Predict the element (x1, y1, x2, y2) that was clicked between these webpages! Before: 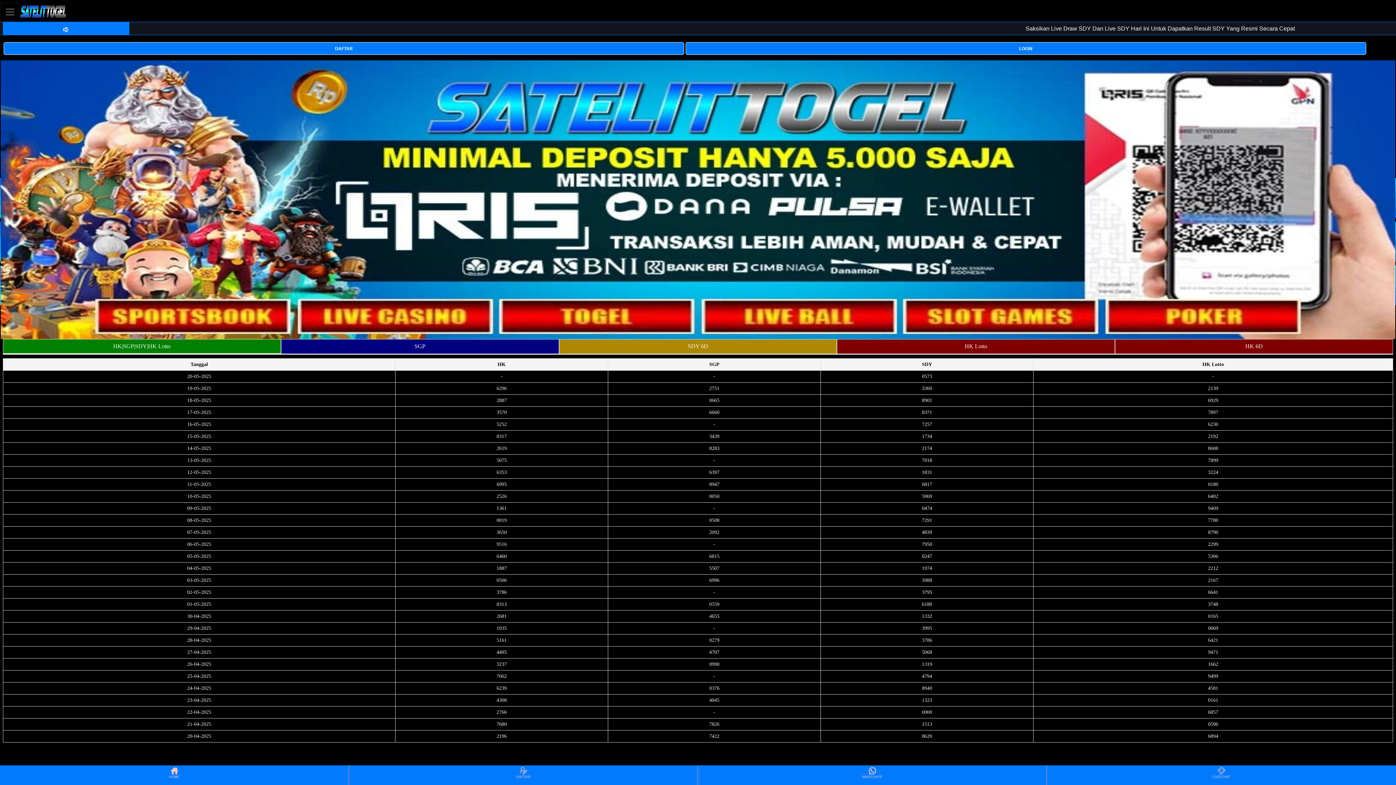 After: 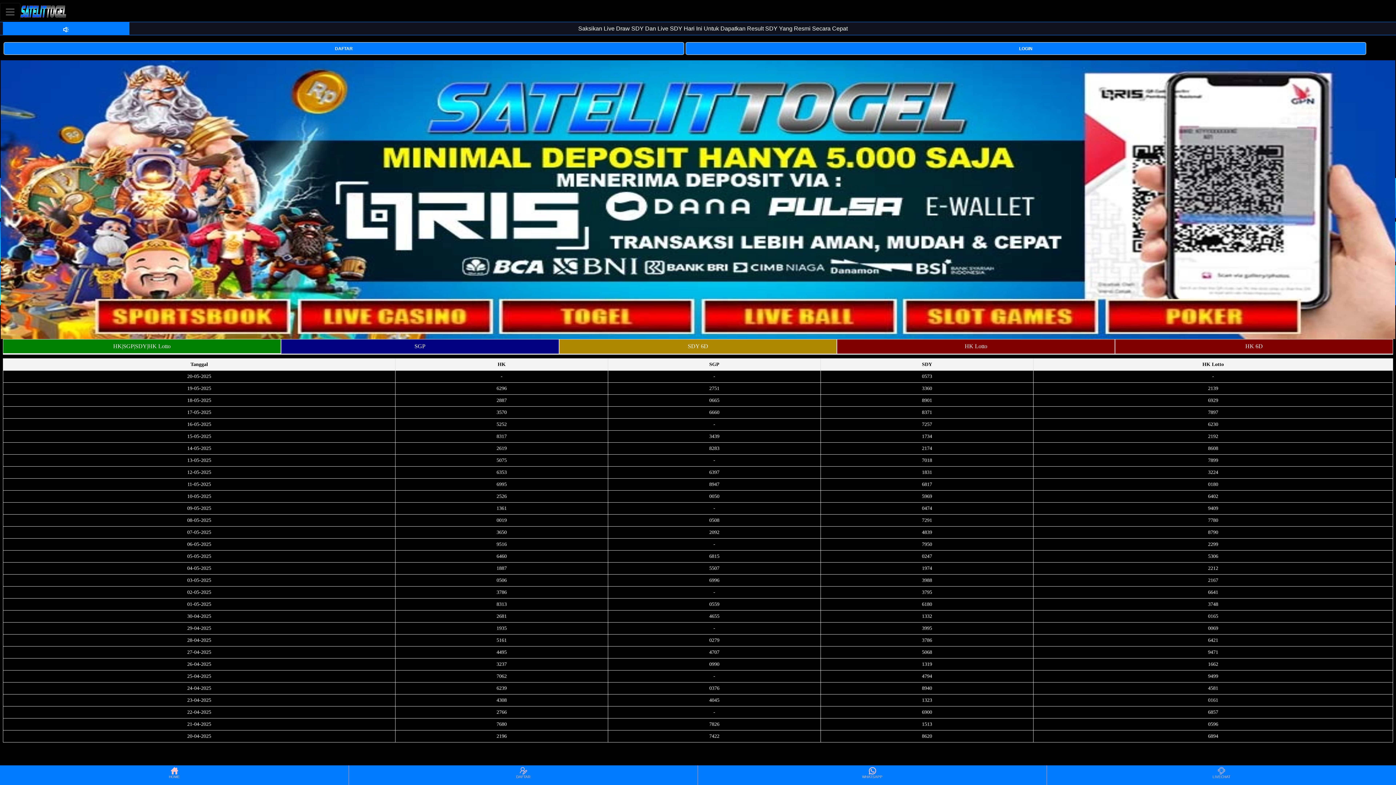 Action: bbox: (20, 2, 66, 20)